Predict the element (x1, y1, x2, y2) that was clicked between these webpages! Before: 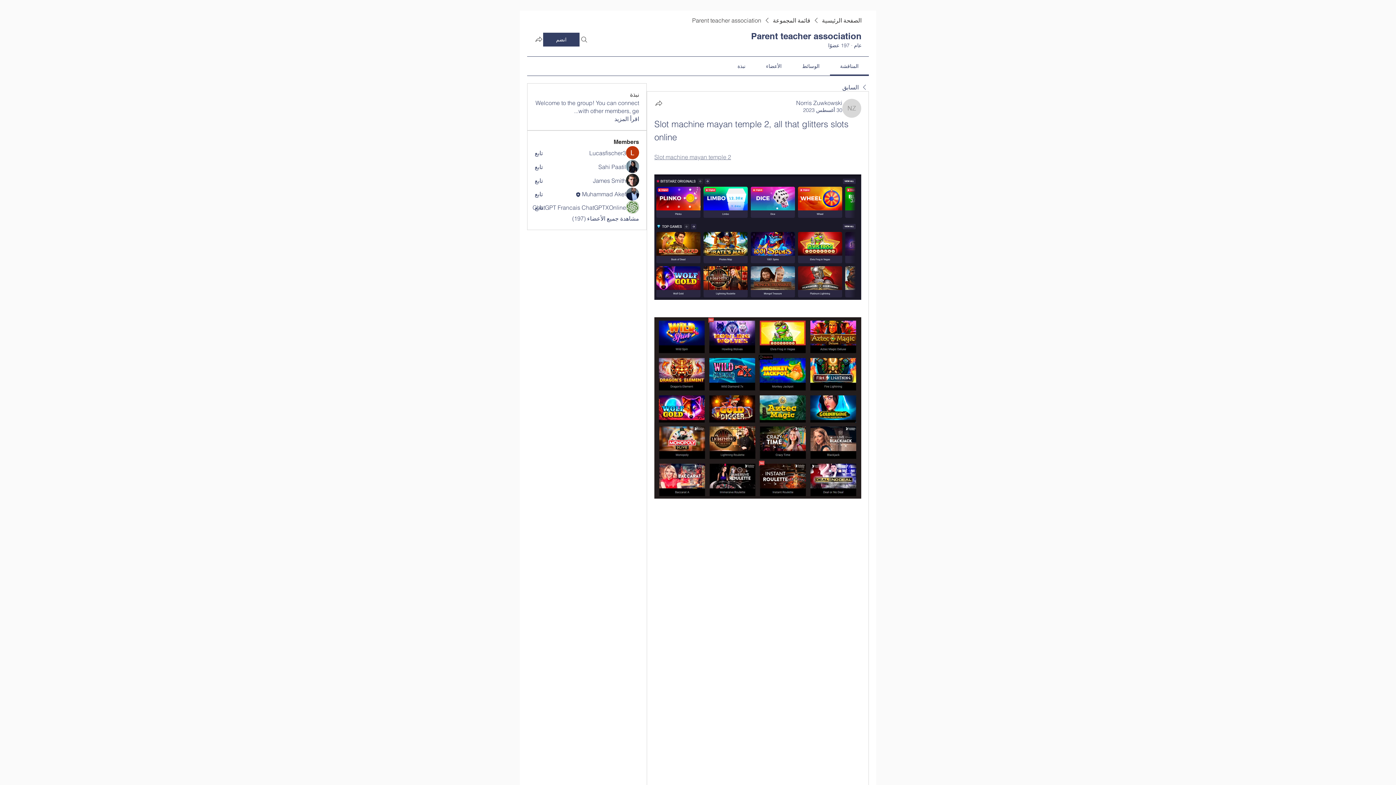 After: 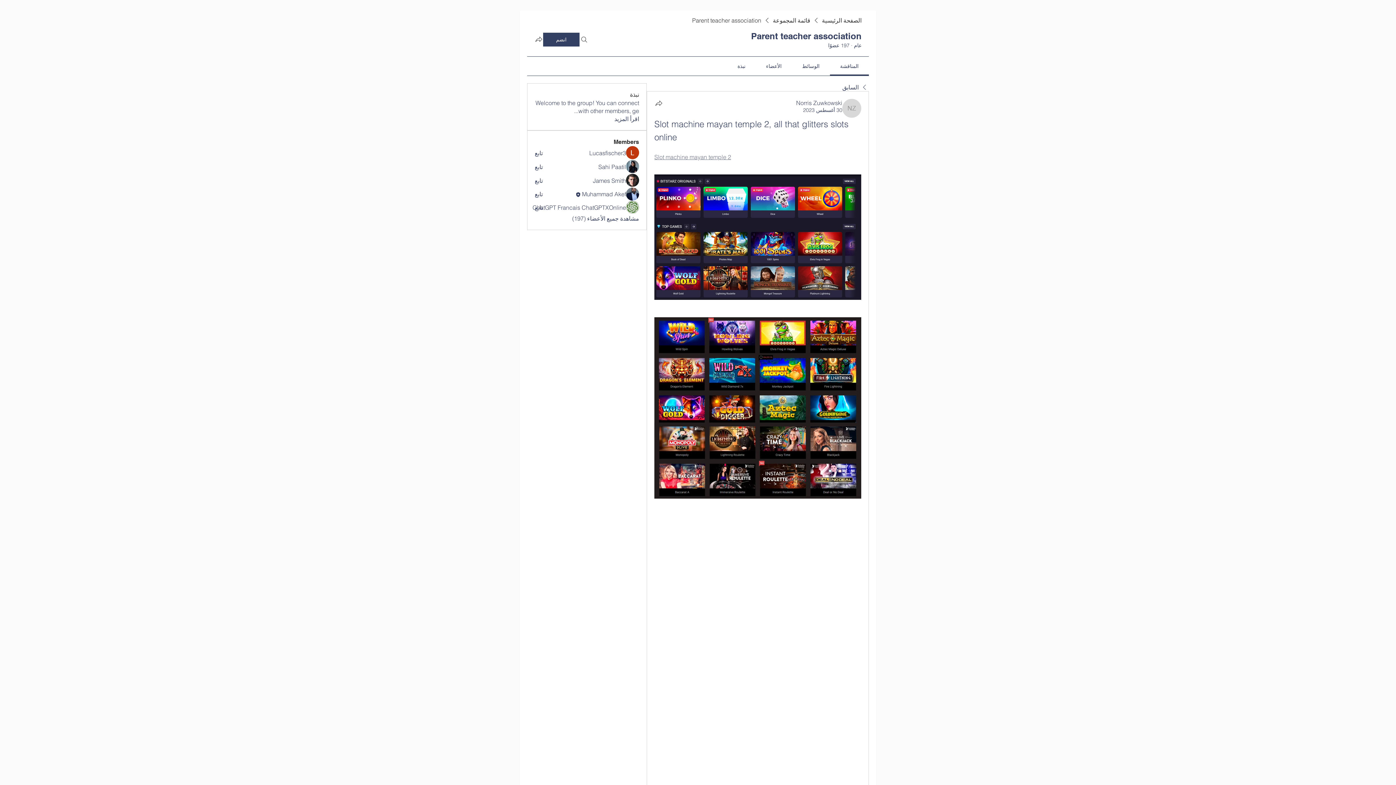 Action: bbox: (803, 106, 842, 113) label: 30 أغسطس 2023